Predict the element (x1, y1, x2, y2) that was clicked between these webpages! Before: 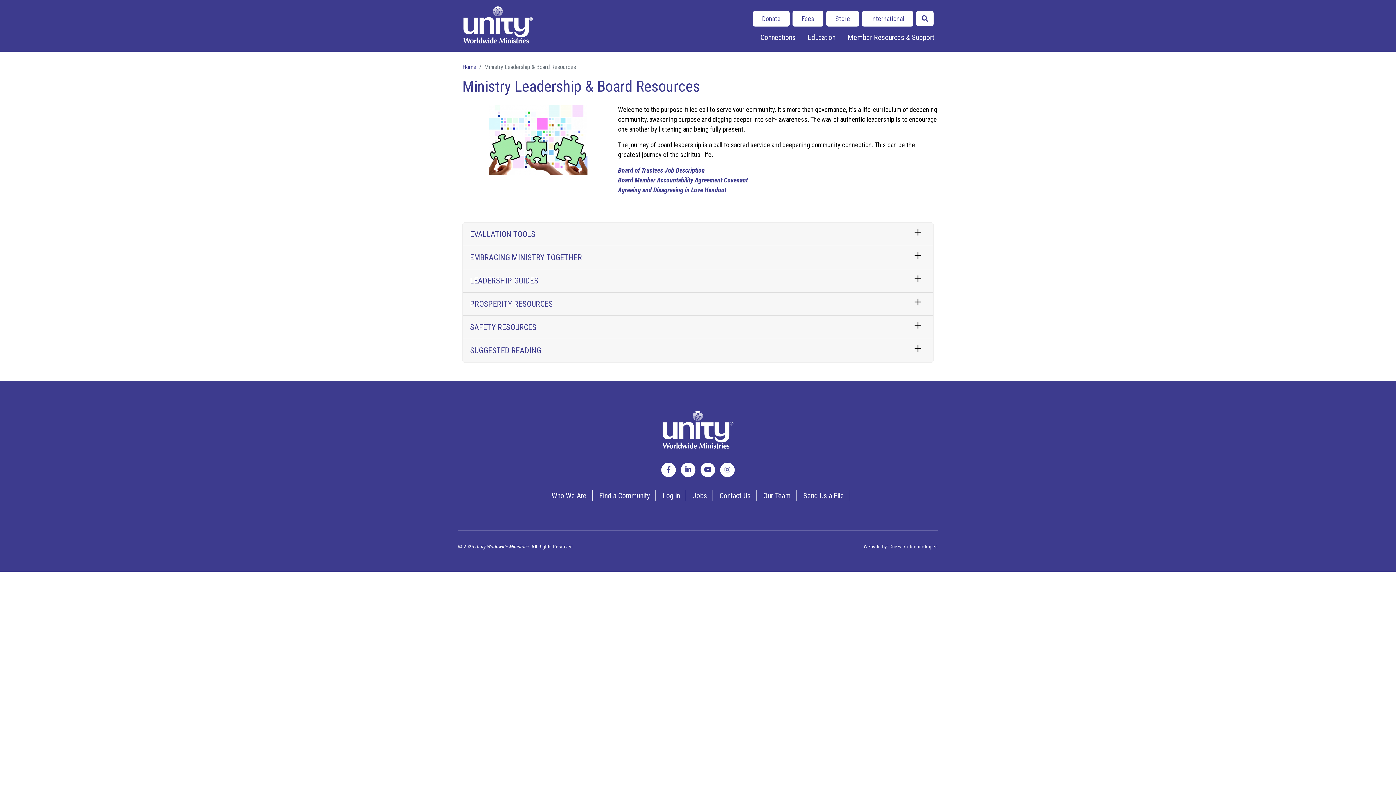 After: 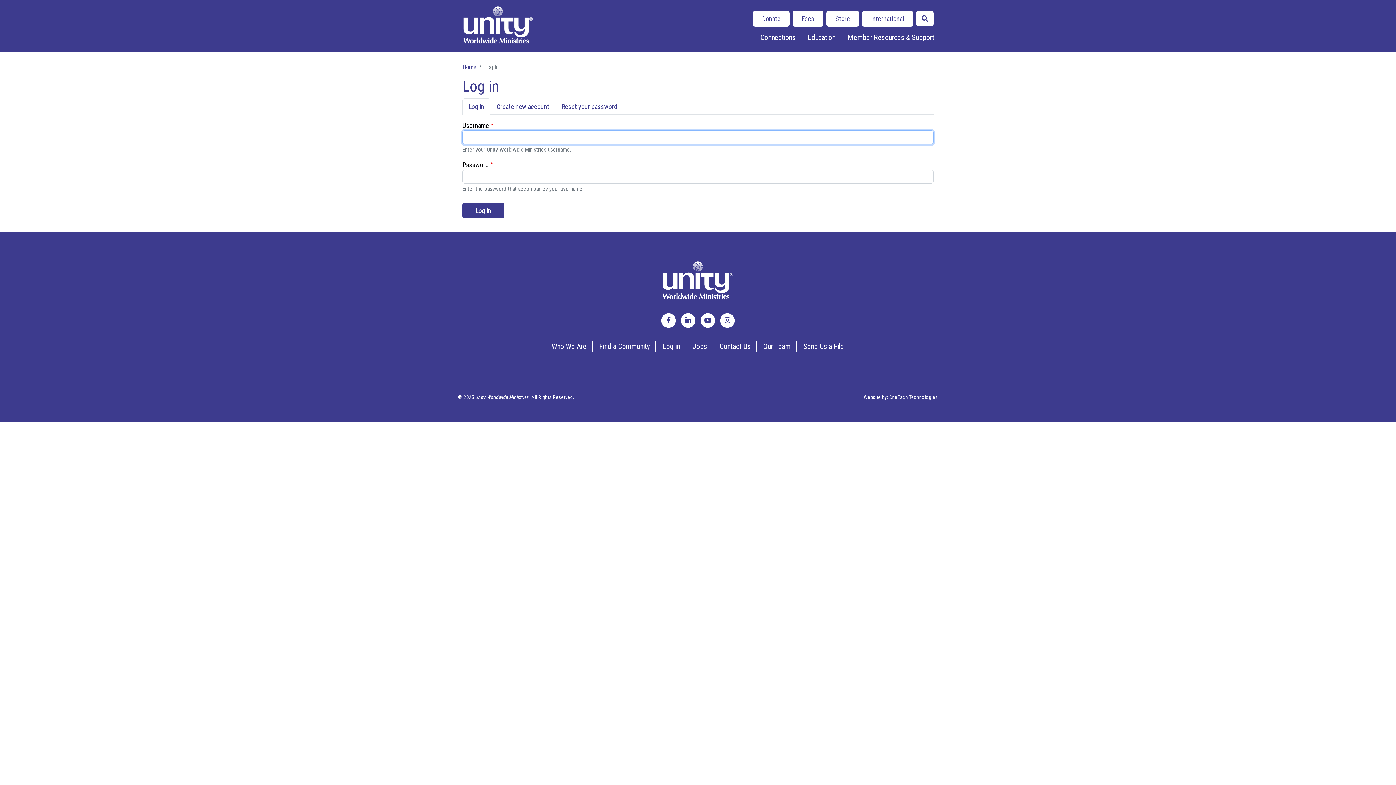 Action: bbox: (657, 490, 686, 501) label: Log in